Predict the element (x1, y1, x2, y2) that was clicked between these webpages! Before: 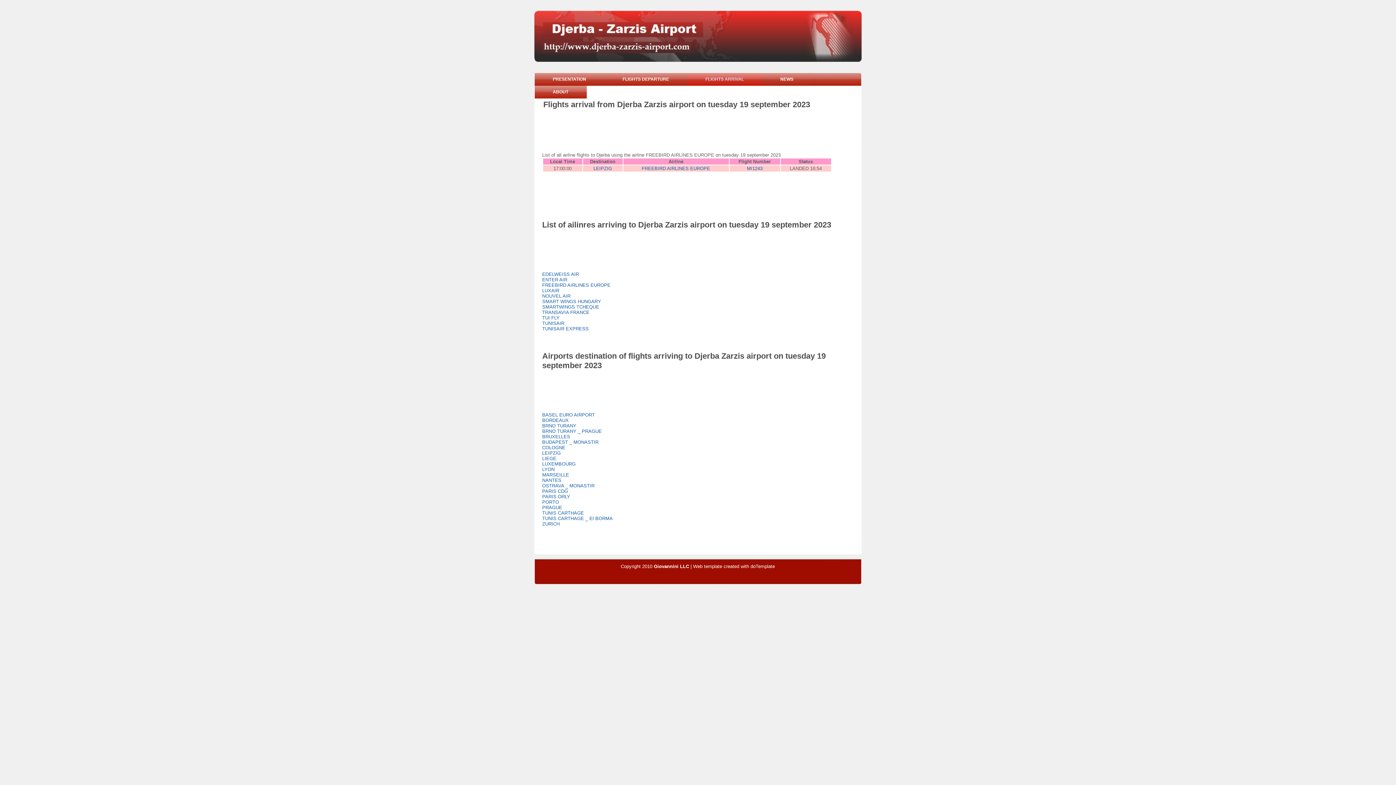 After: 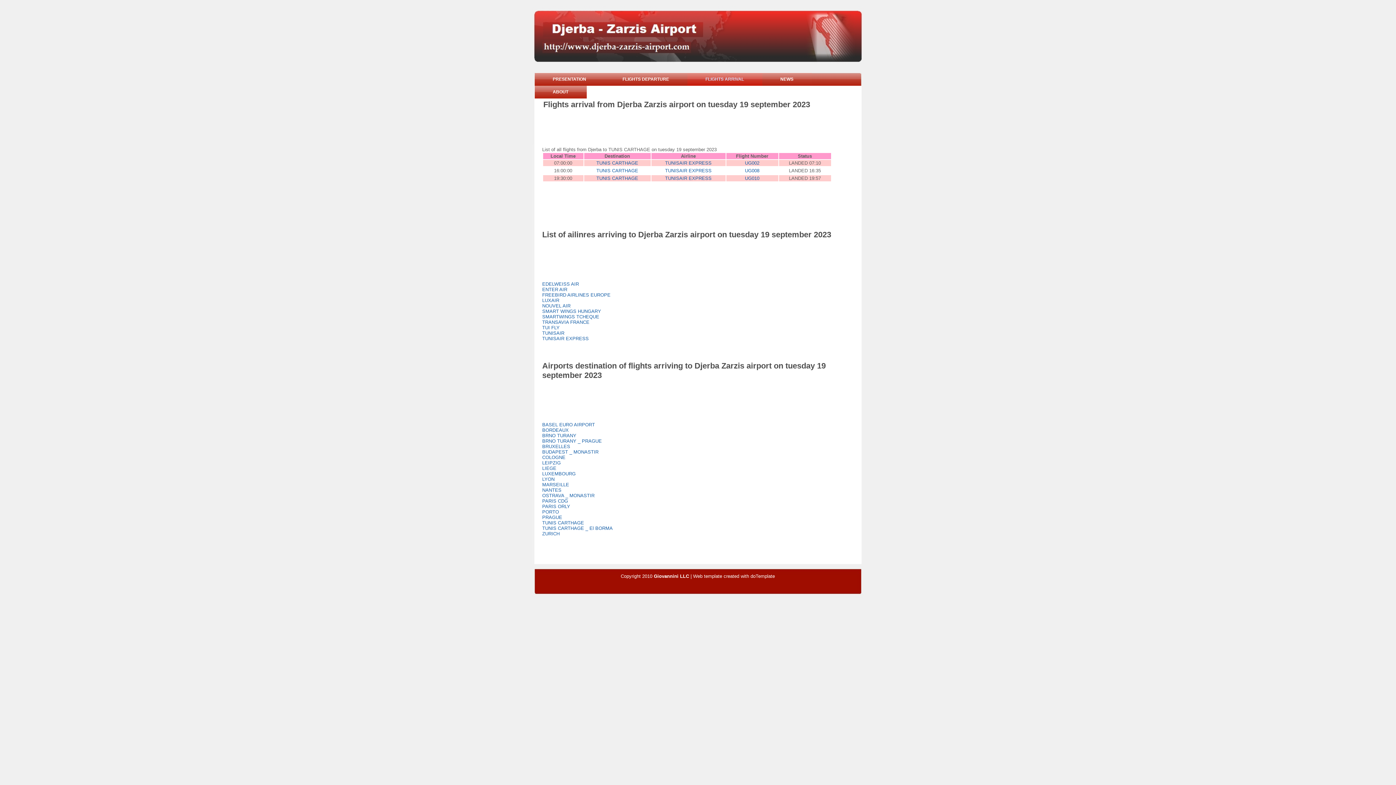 Action: bbox: (542, 510, 584, 516) label: TUNIS CARTHAGE